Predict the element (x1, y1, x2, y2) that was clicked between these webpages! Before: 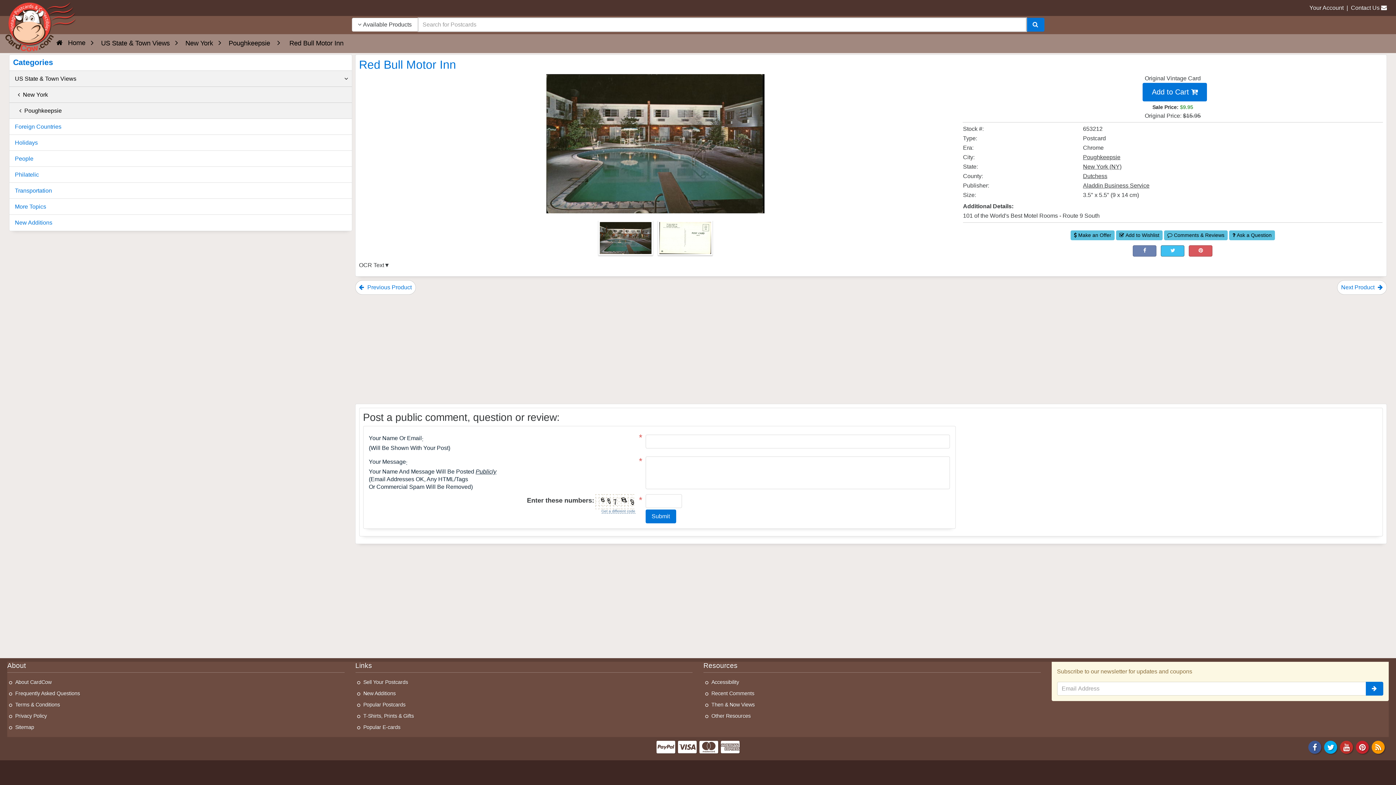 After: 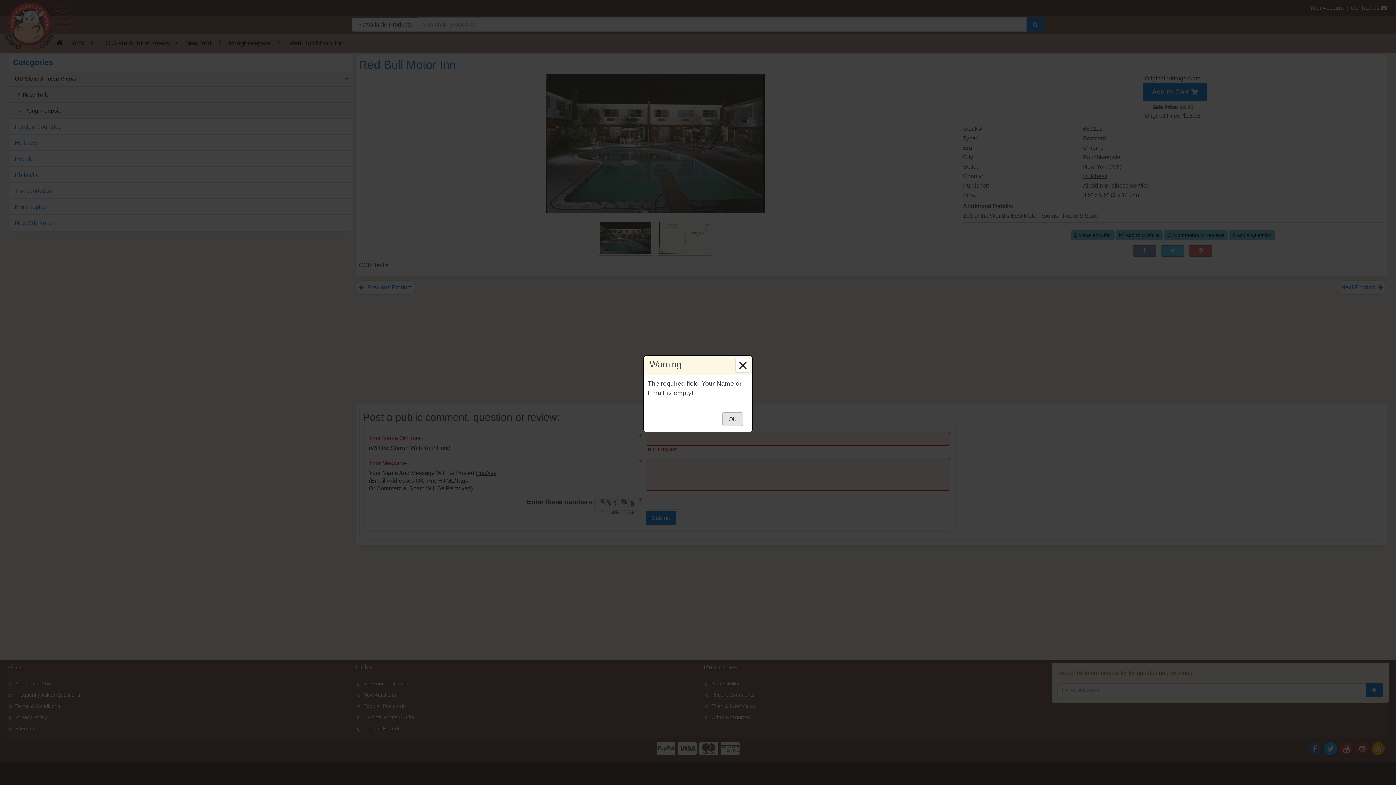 Action: bbox: (645, 509, 676, 523) label: Submit